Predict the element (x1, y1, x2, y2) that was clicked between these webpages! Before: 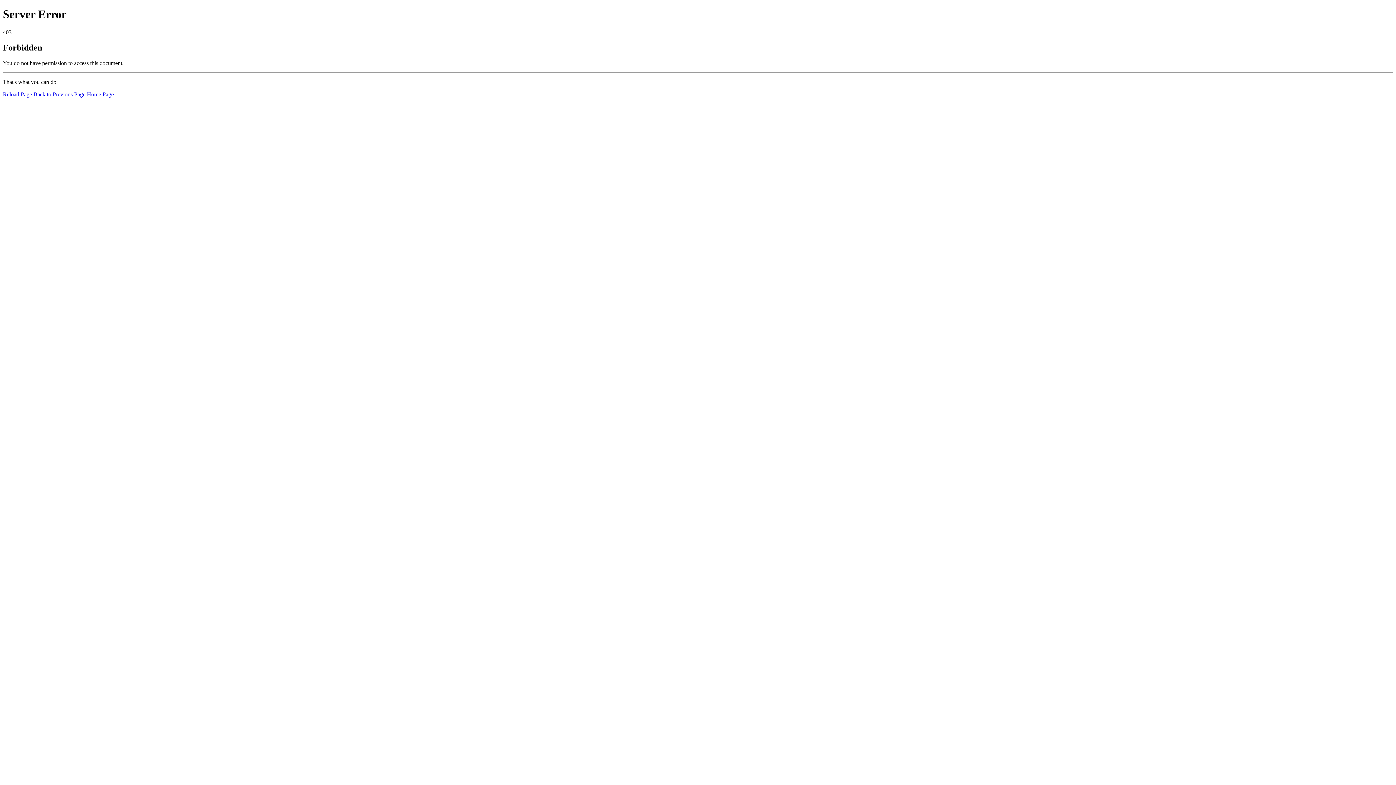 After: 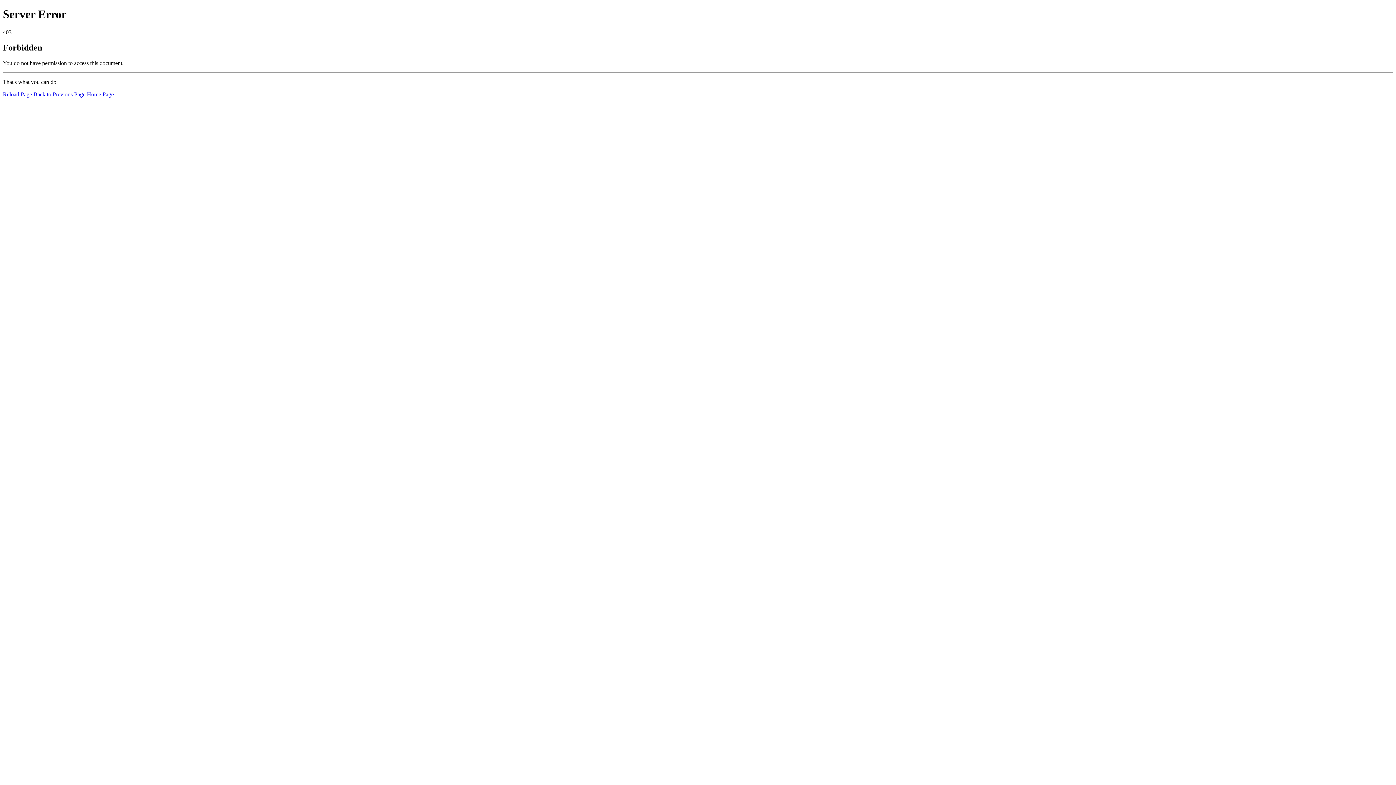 Action: label: Reload Page bbox: (2, 91, 32, 97)